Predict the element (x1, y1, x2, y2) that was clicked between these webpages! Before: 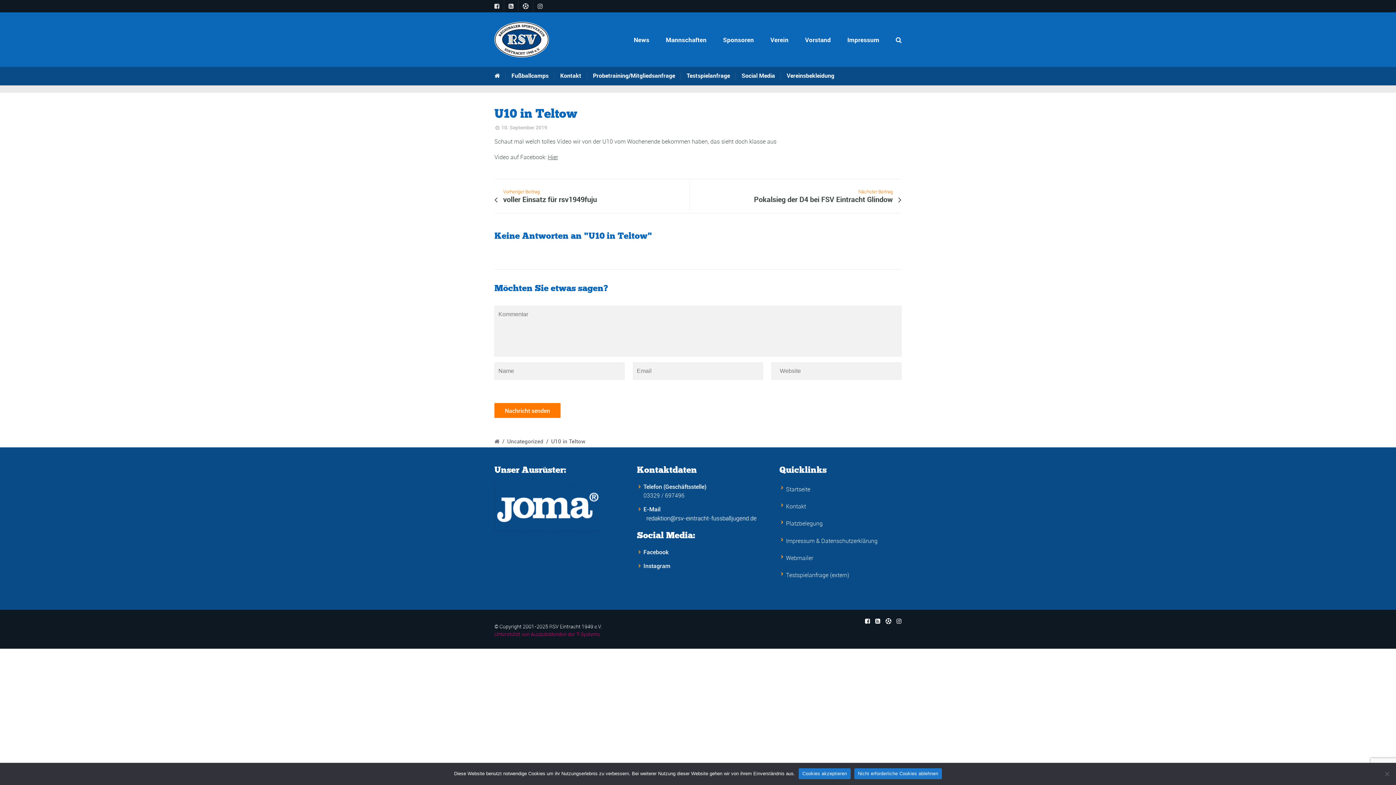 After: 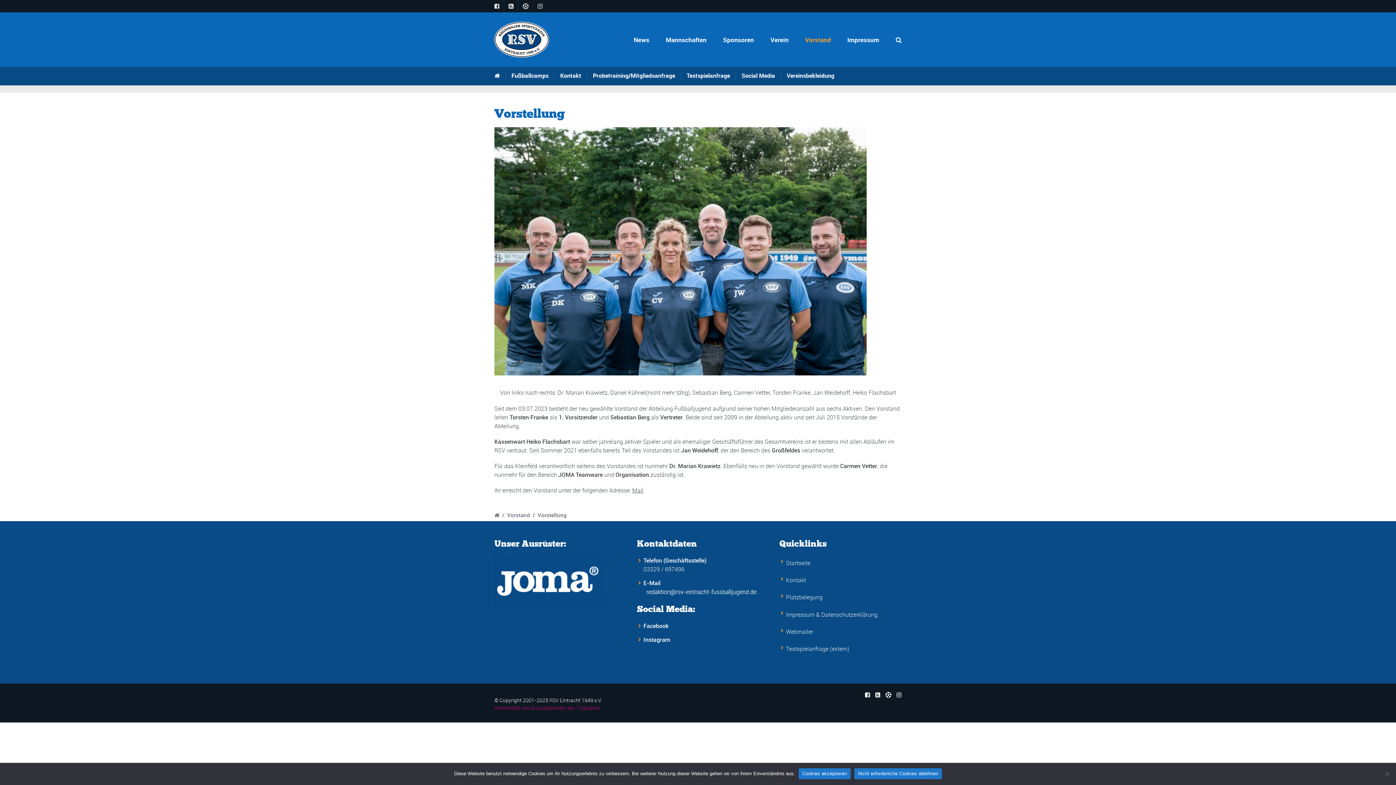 Action: bbox: (803, 30, 832, 48) label: Vorstand